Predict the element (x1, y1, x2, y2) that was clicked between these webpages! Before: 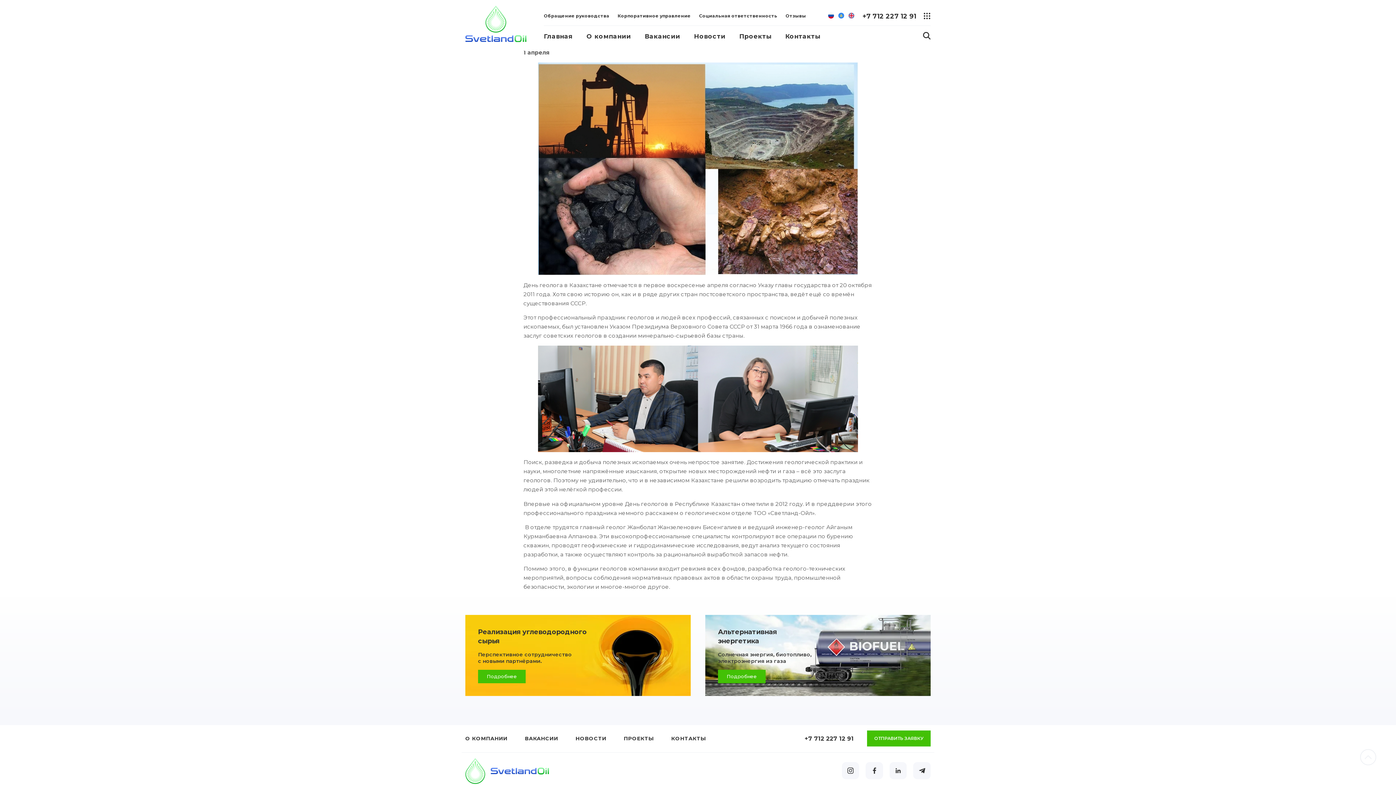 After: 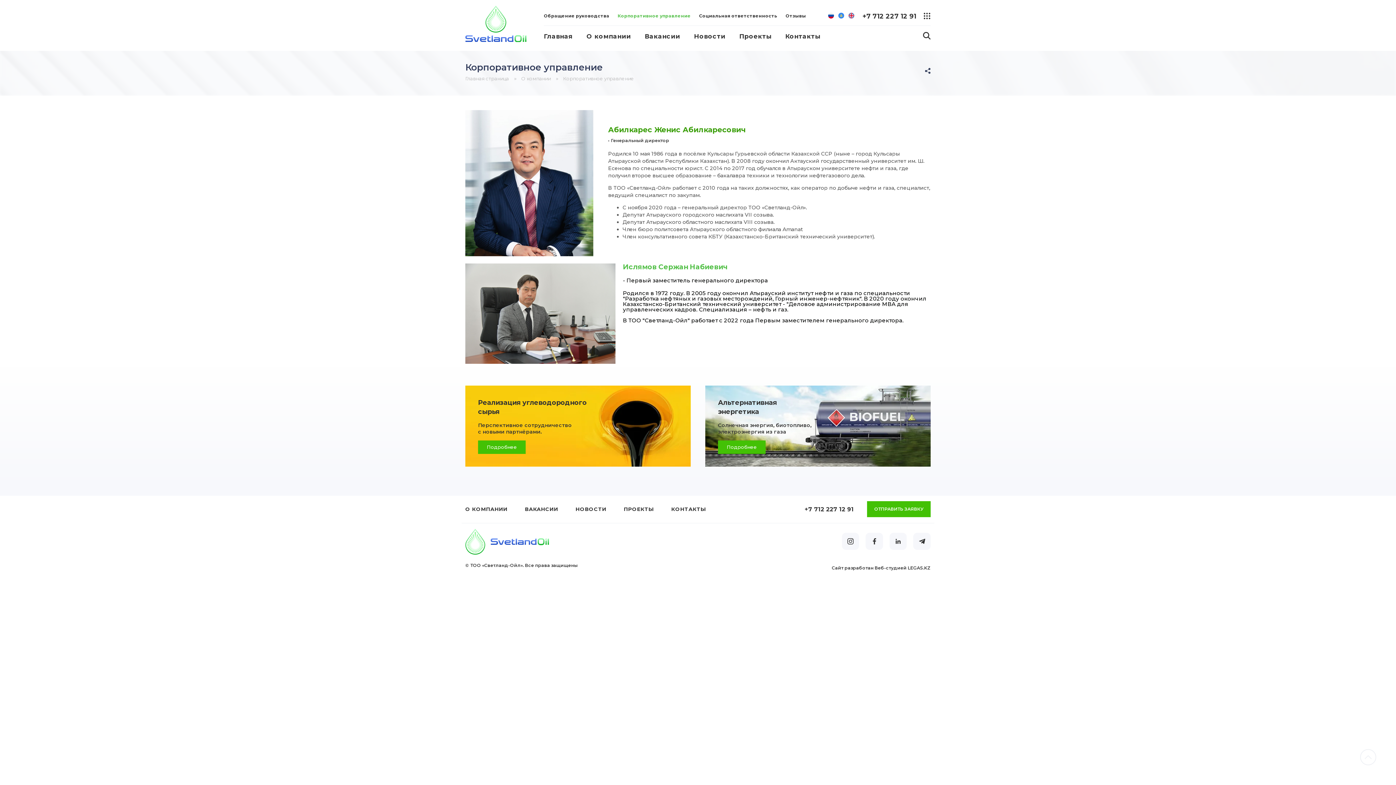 Action: bbox: (617, 6, 690, 25) label: Корпоративное управление